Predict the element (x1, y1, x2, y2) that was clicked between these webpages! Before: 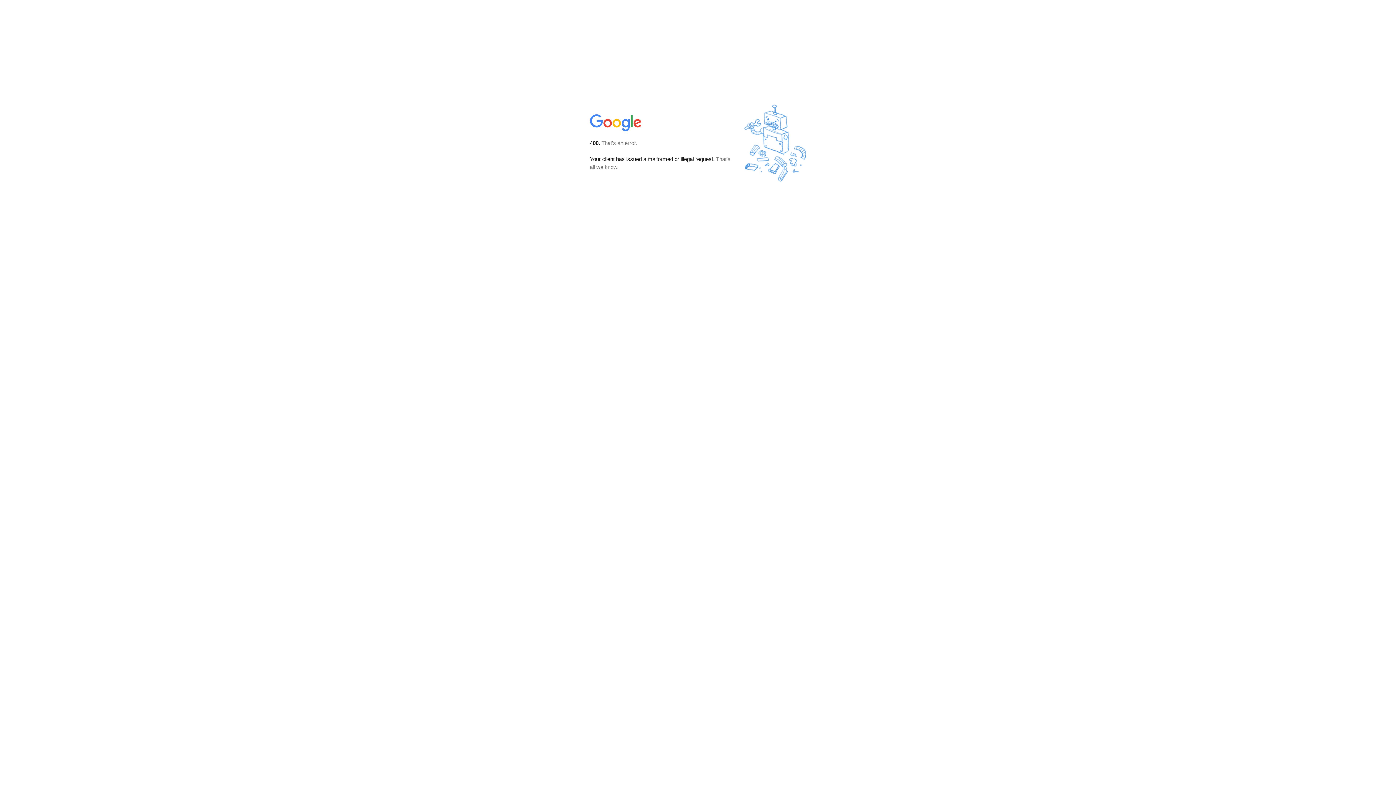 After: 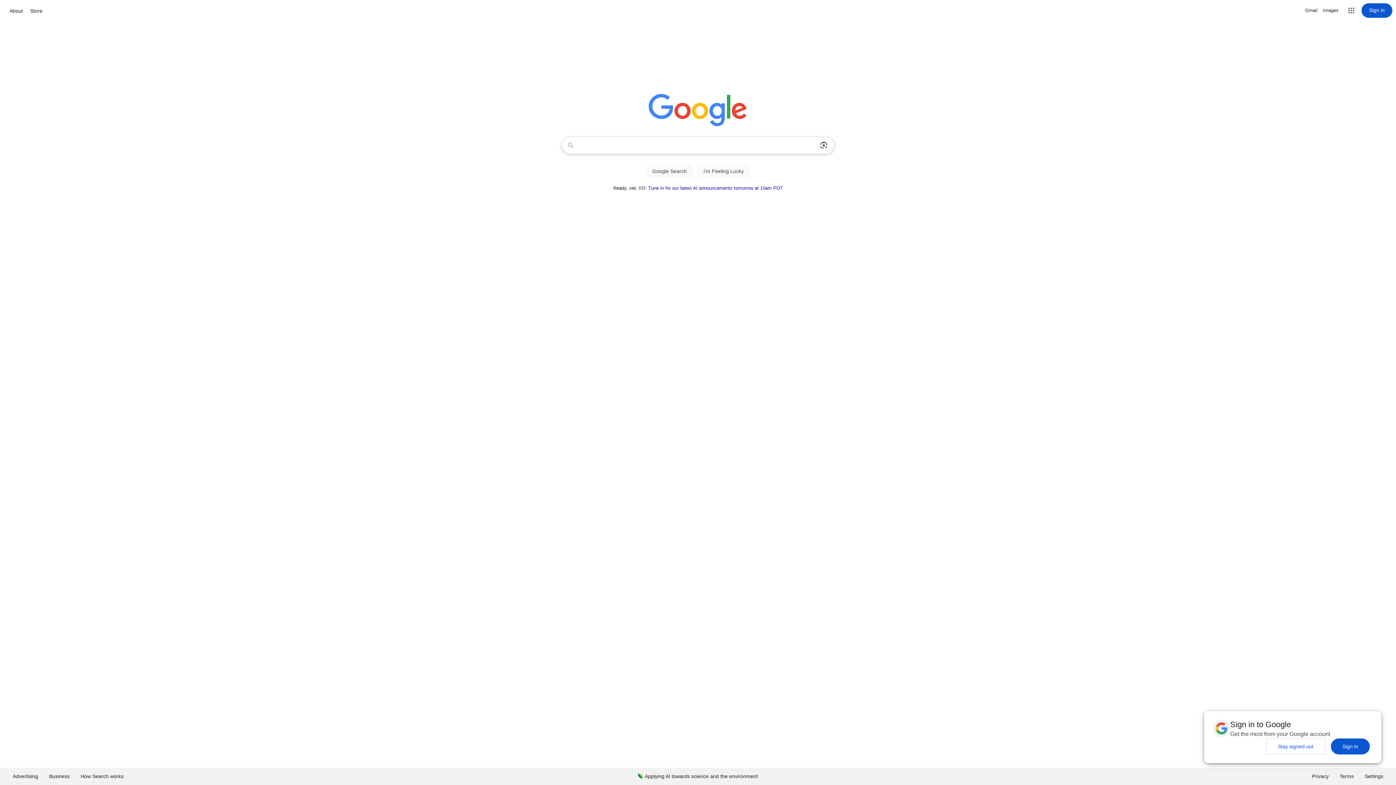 Action: bbox: (590, 127, 642, 134)